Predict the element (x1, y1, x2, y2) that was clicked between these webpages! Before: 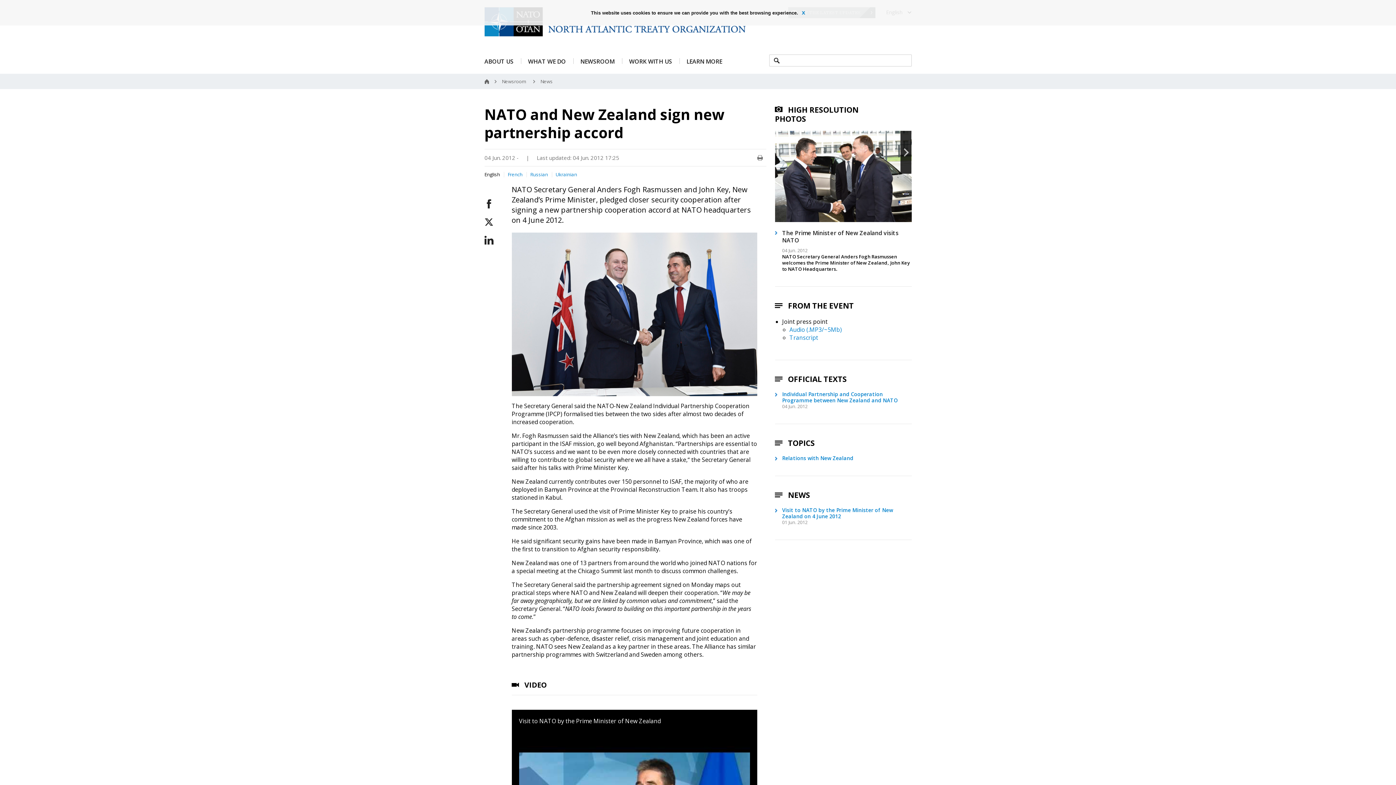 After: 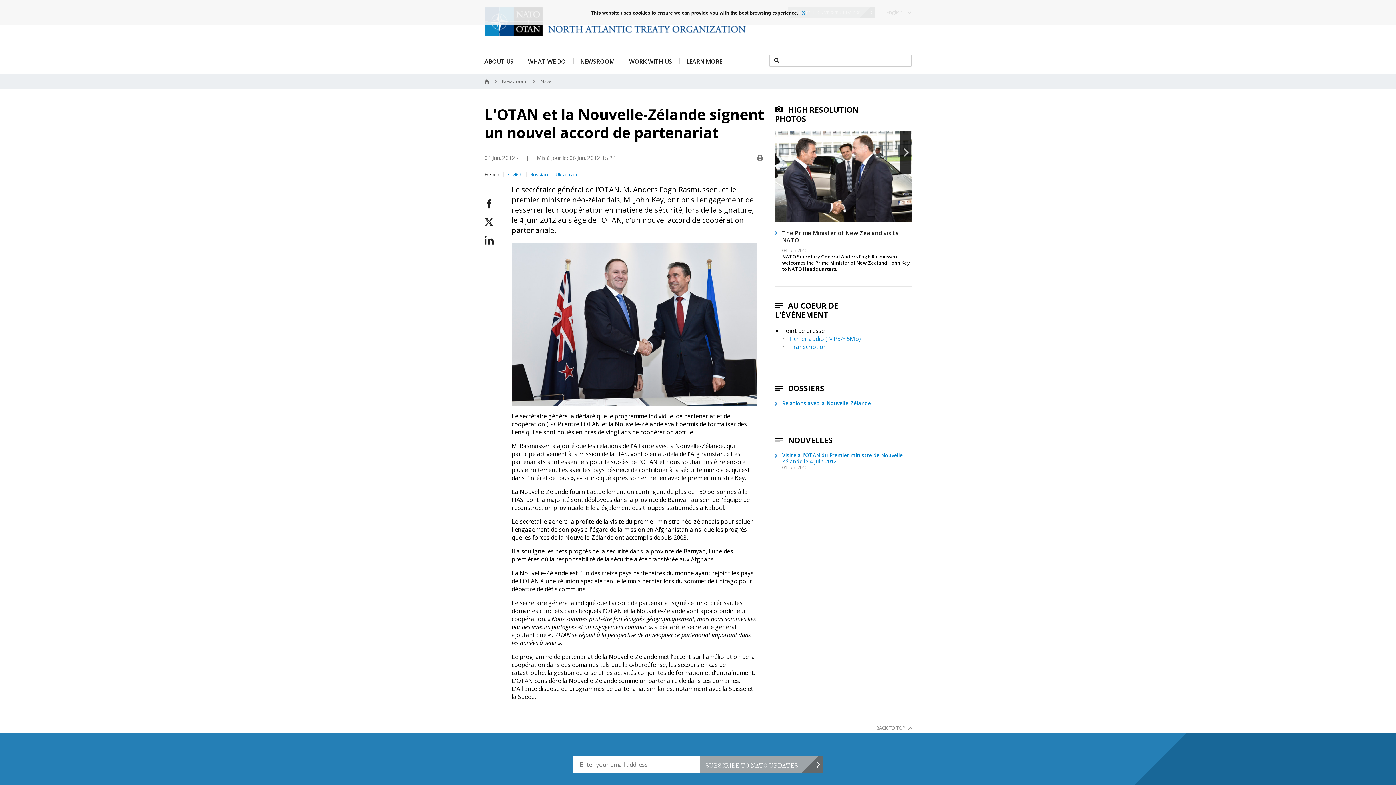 Action: bbox: (507, 171, 522, 177) label: French